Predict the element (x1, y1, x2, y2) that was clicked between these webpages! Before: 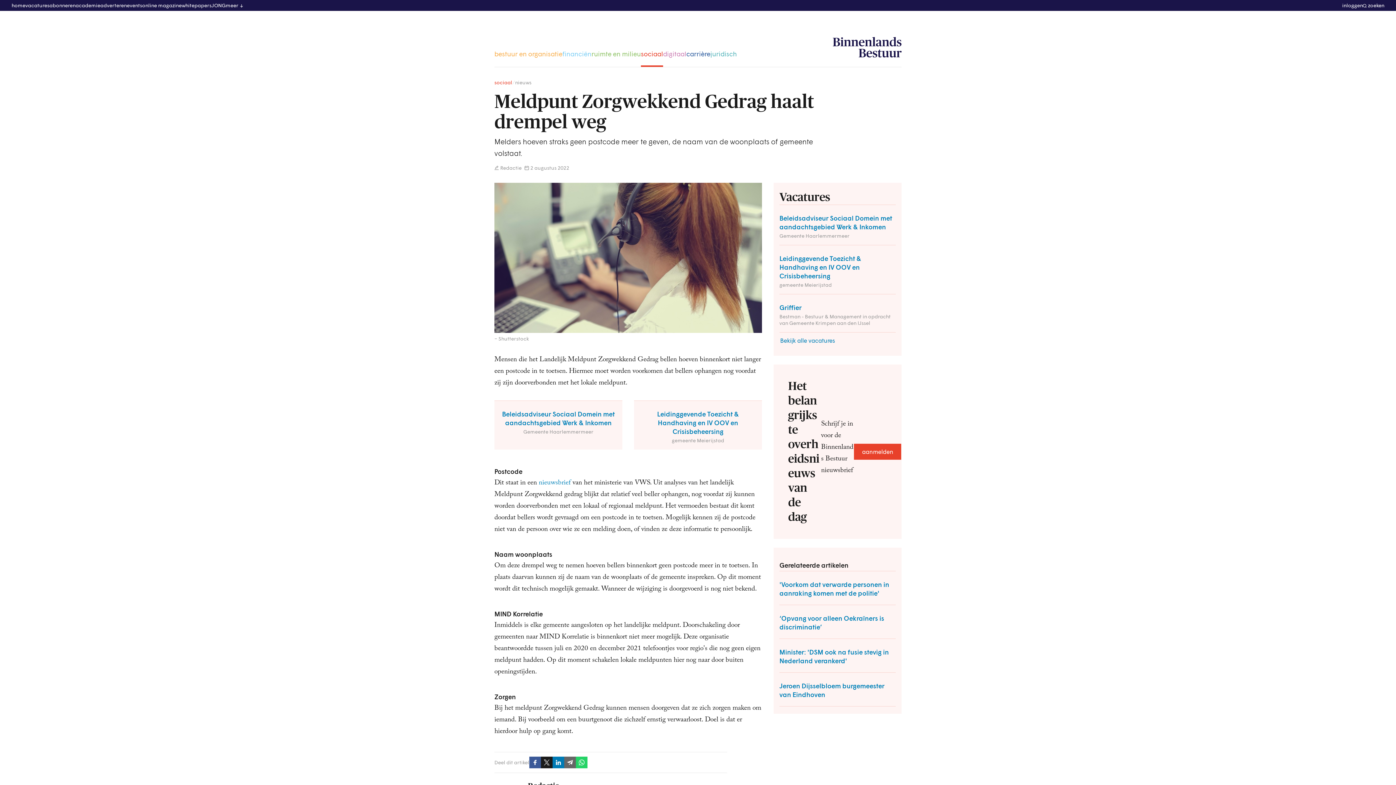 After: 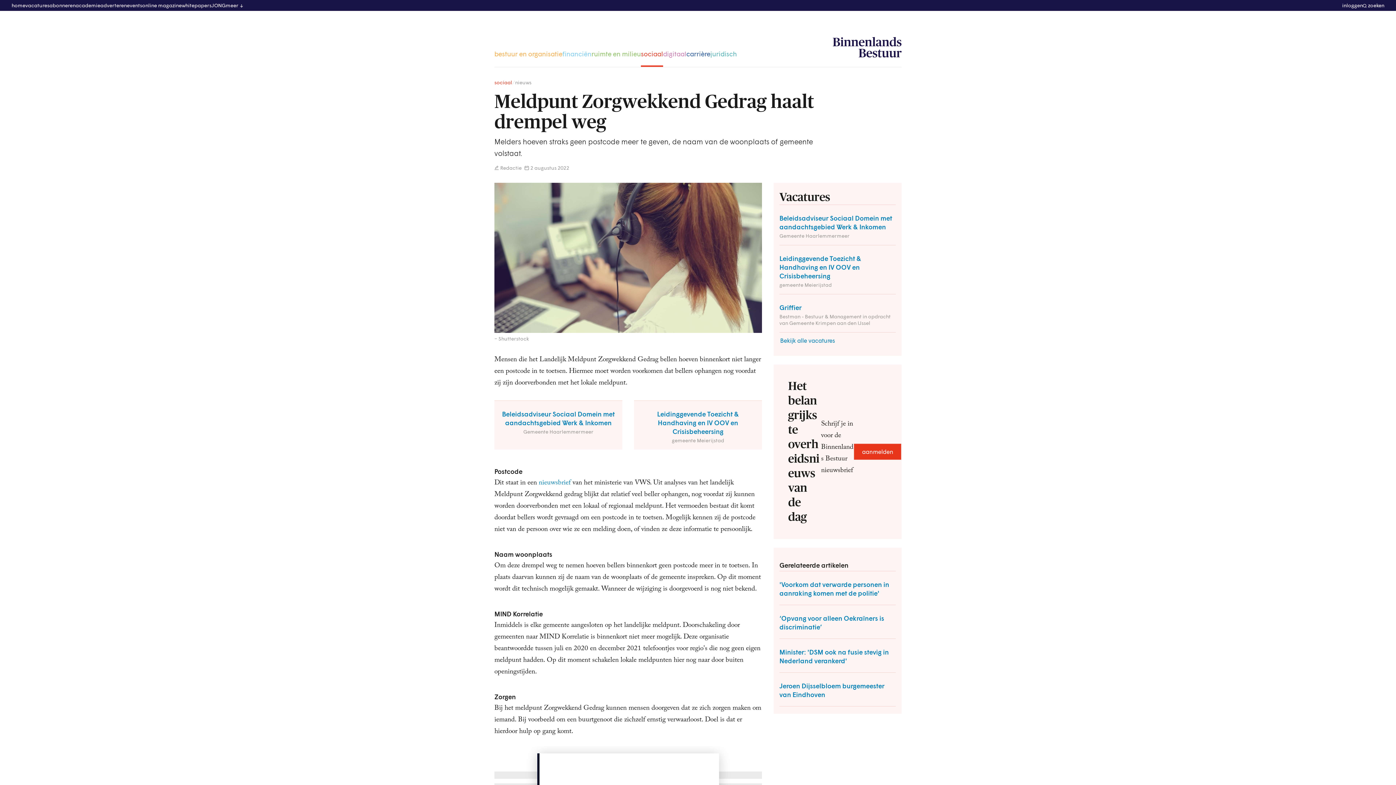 Action: label: aanmelden bbox: (854, 444, 901, 460)